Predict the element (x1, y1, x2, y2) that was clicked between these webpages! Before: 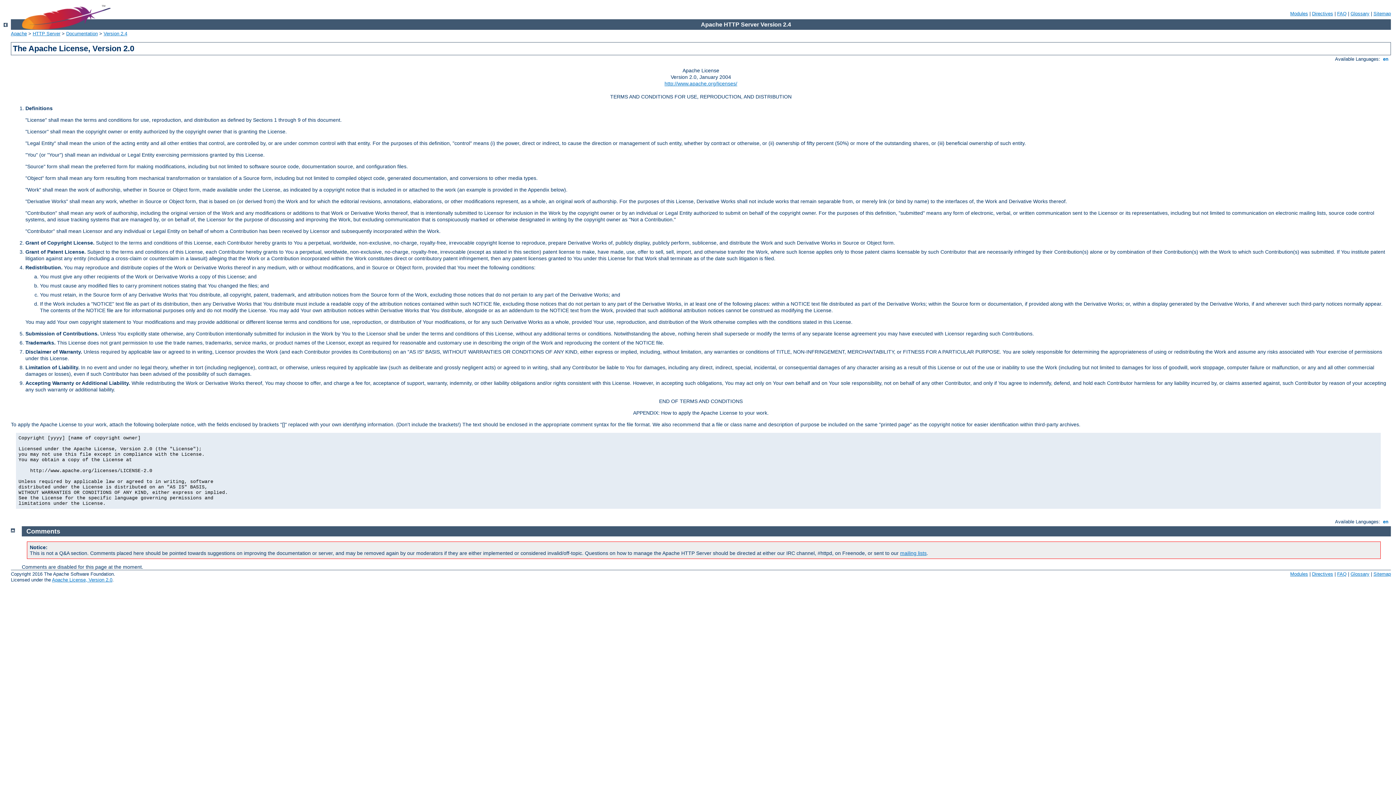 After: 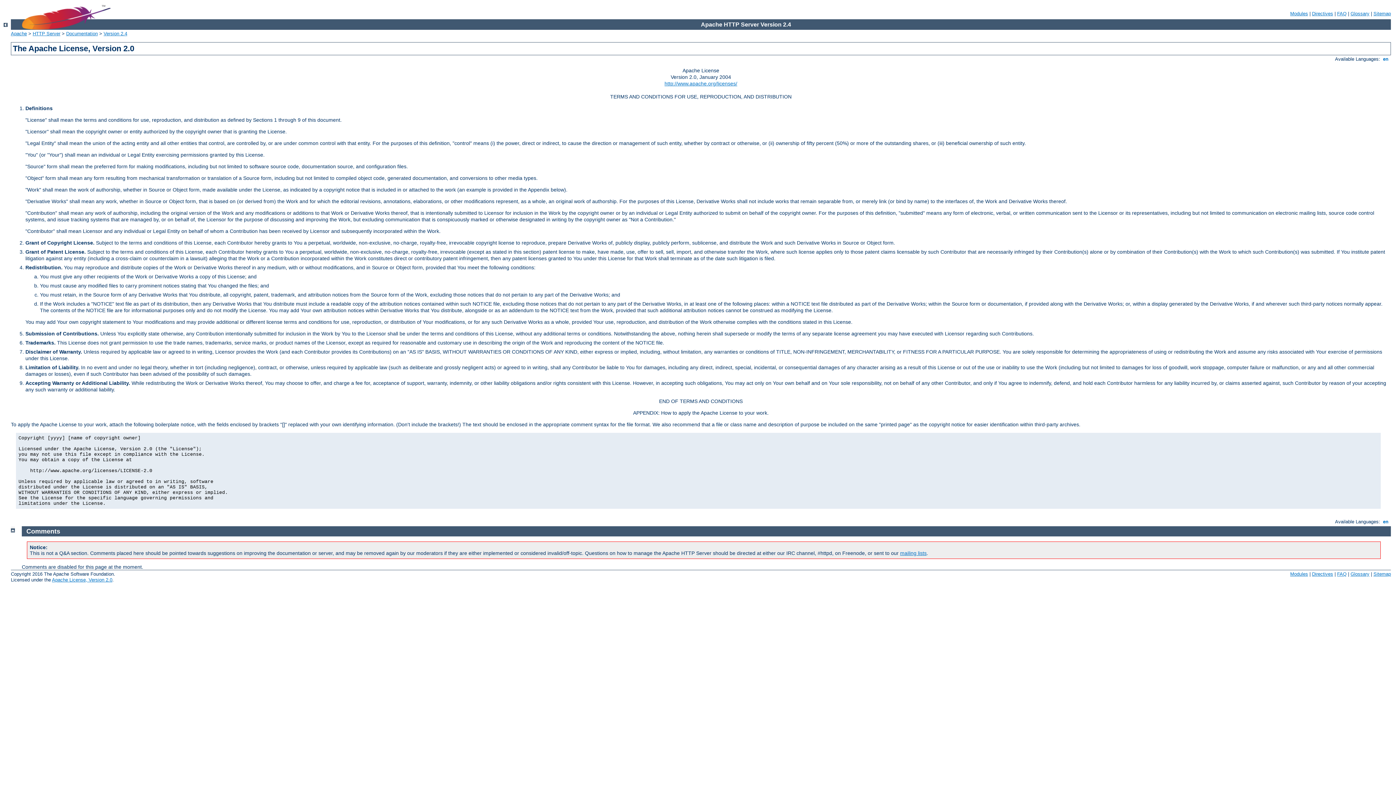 Action: bbox: (10, 526, 14, 532)